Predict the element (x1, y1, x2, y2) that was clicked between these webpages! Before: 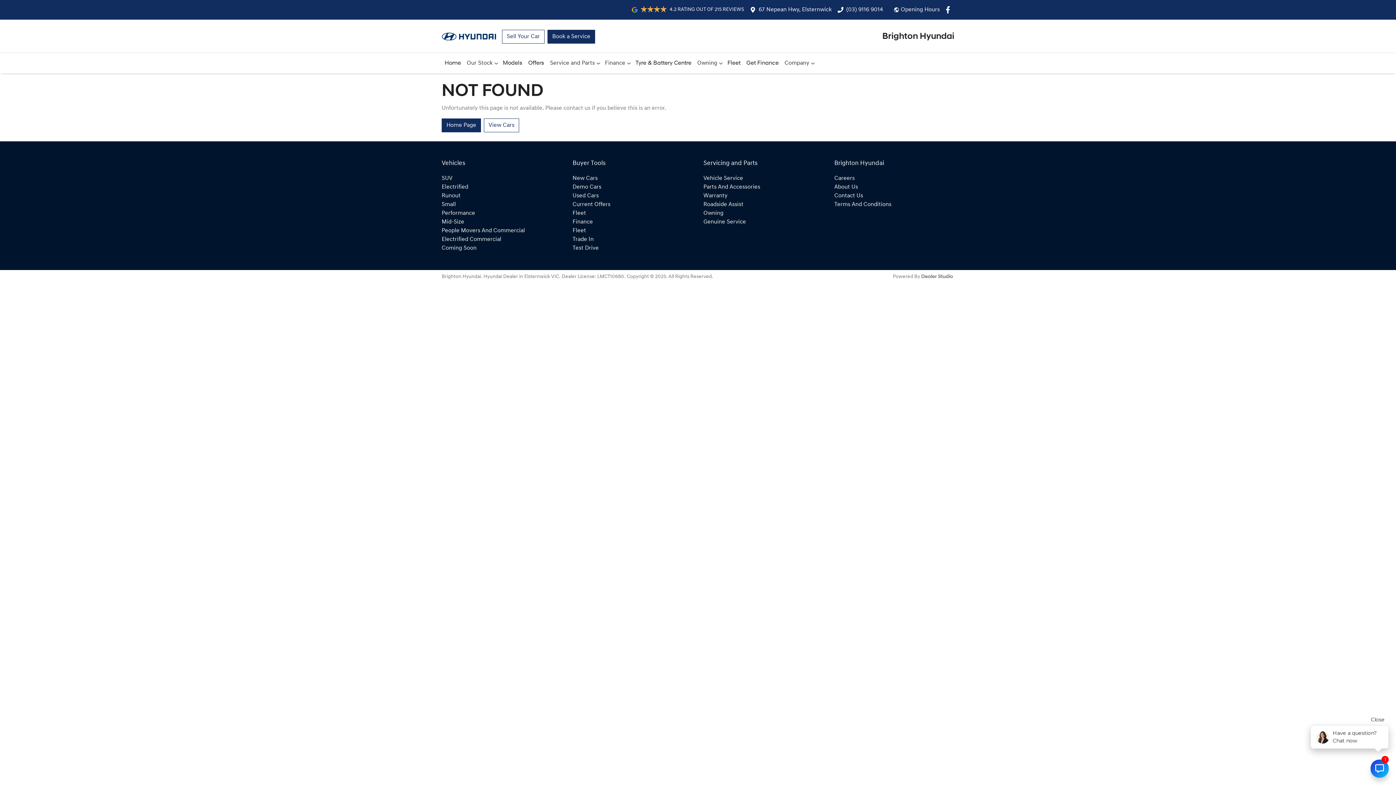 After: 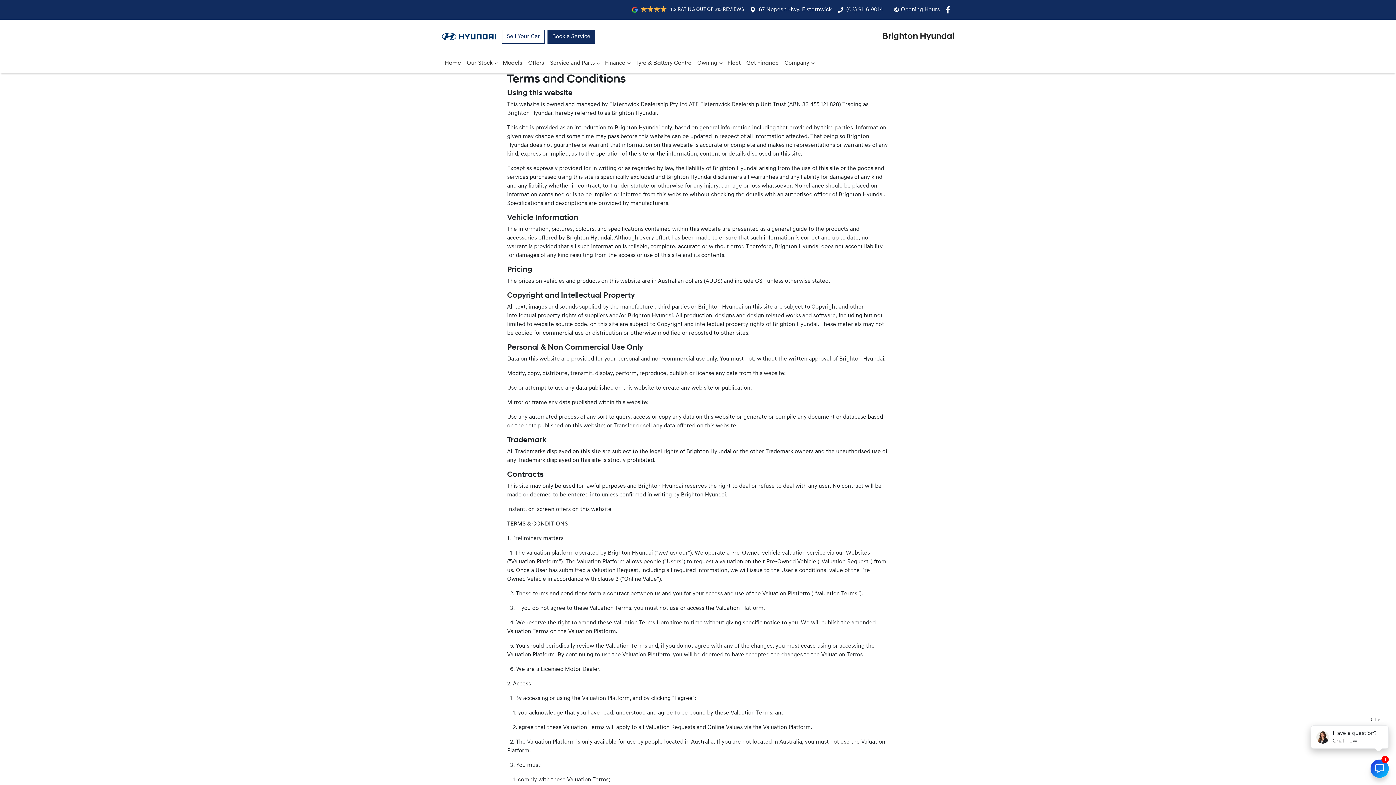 Action: label: Terms And Conditions bbox: (834, 201, 891, 207)